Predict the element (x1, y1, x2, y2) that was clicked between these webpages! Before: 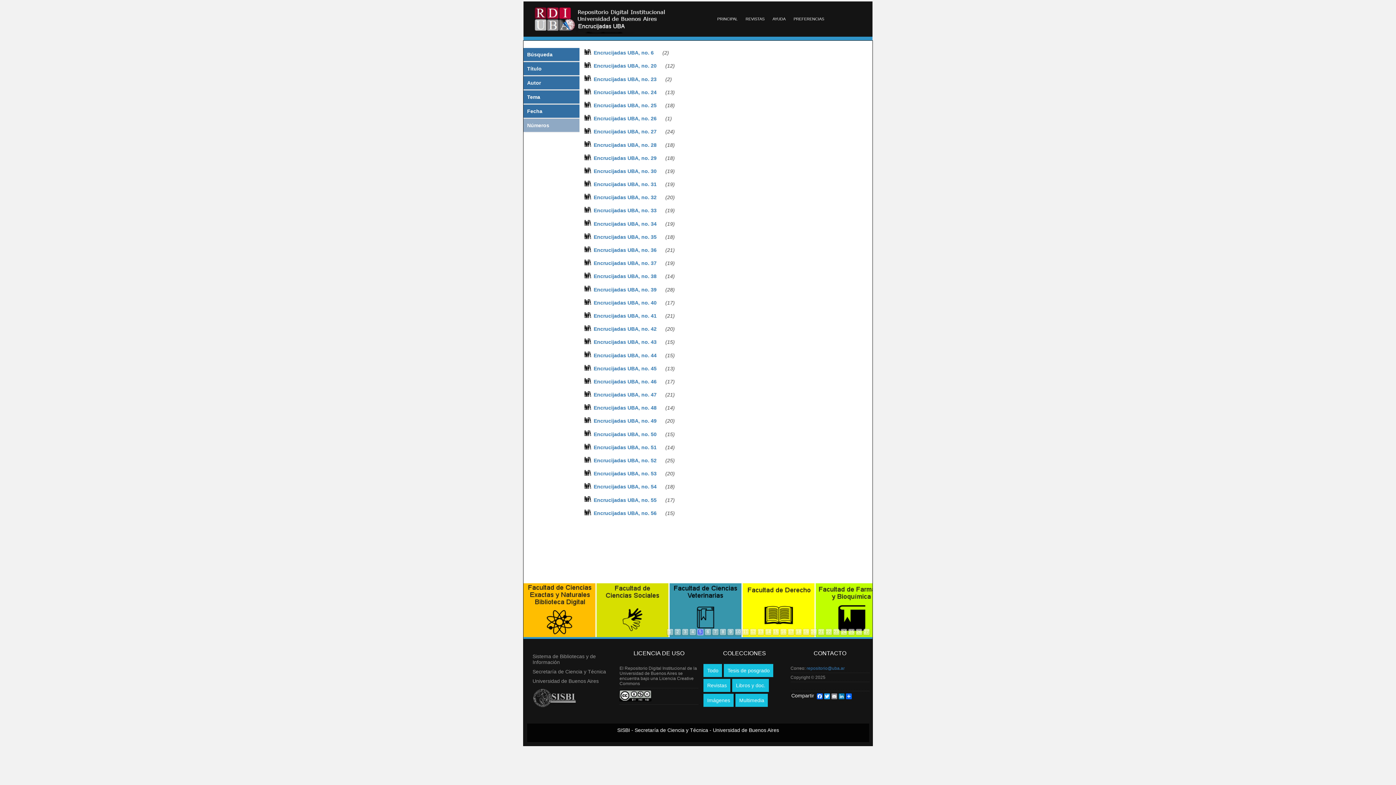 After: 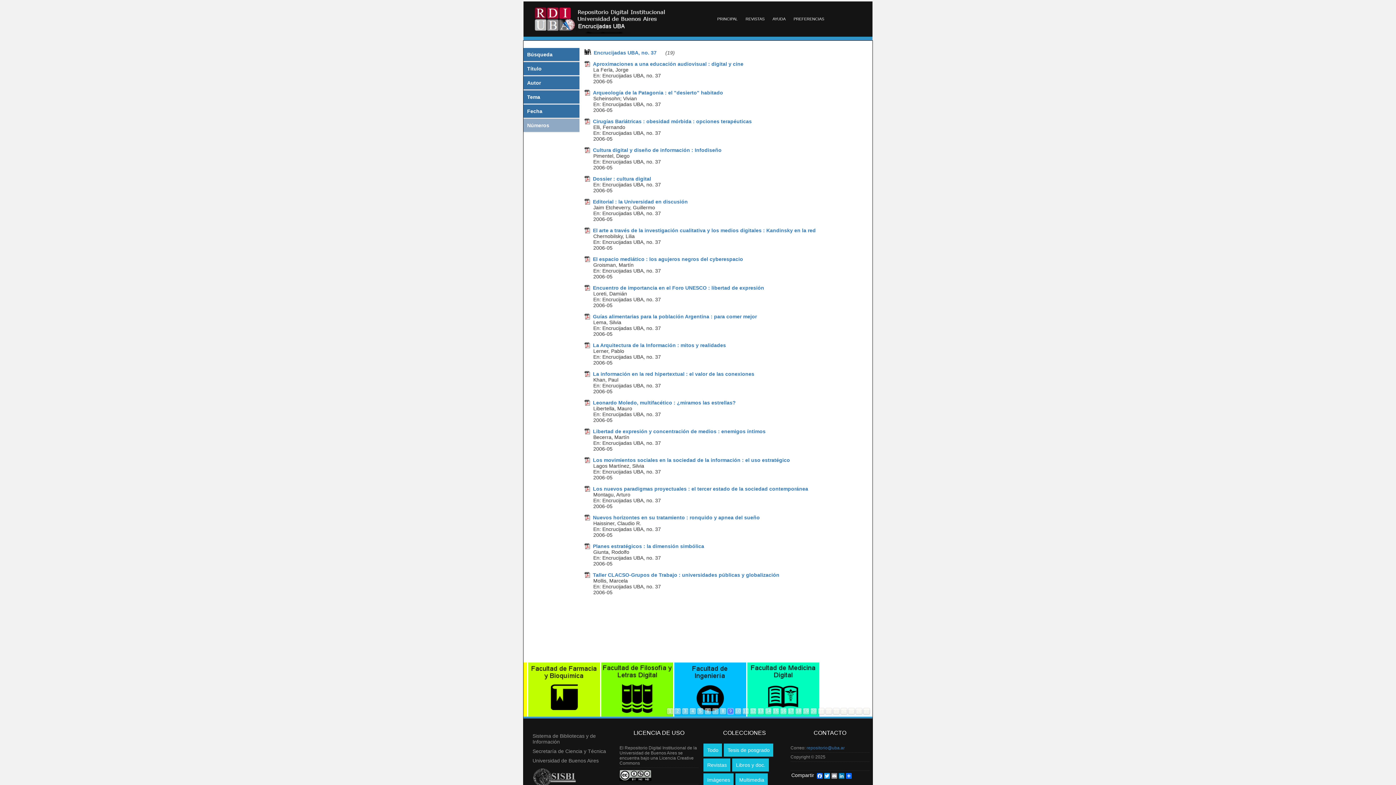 Action: label: Encrucijadas UBA, no. 37 (19) bbox: (593, 260, 674, 266)